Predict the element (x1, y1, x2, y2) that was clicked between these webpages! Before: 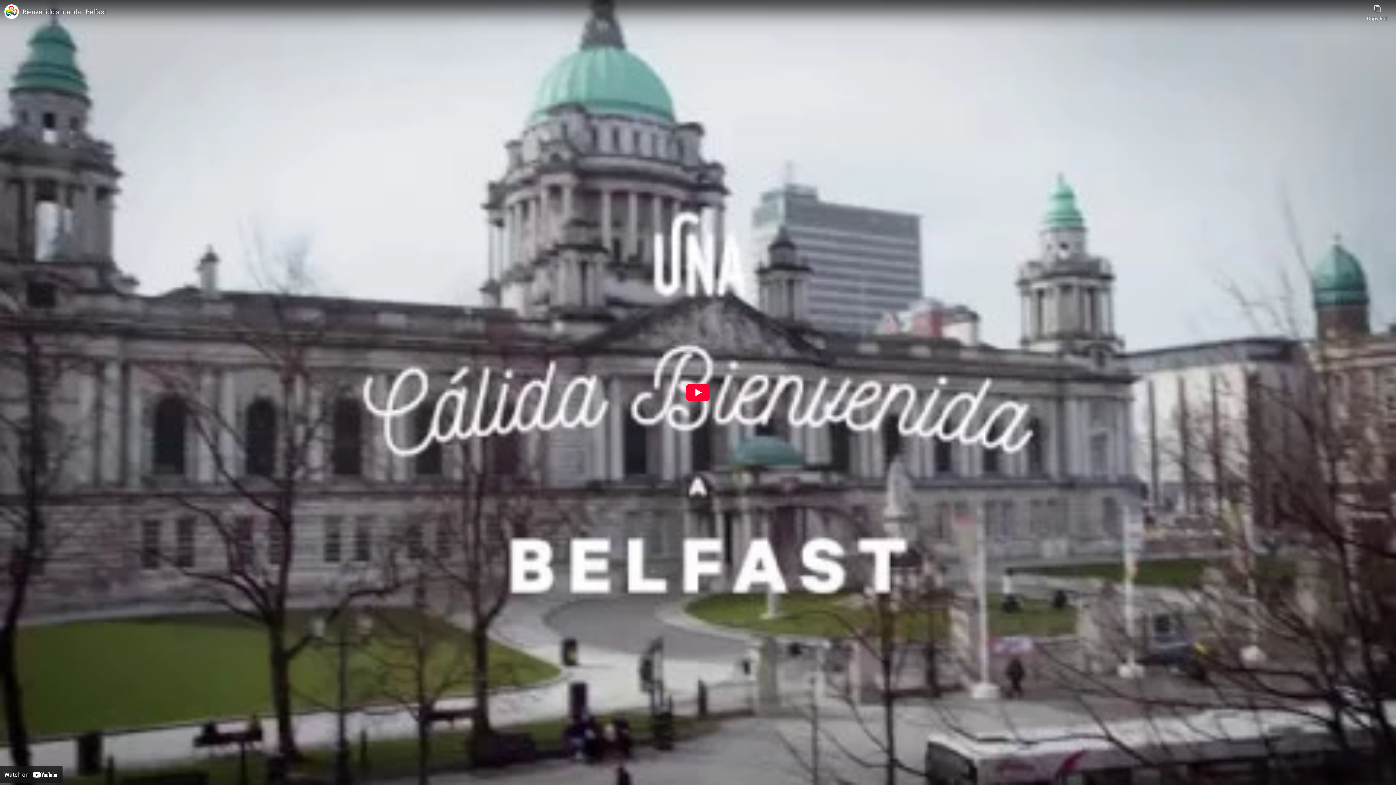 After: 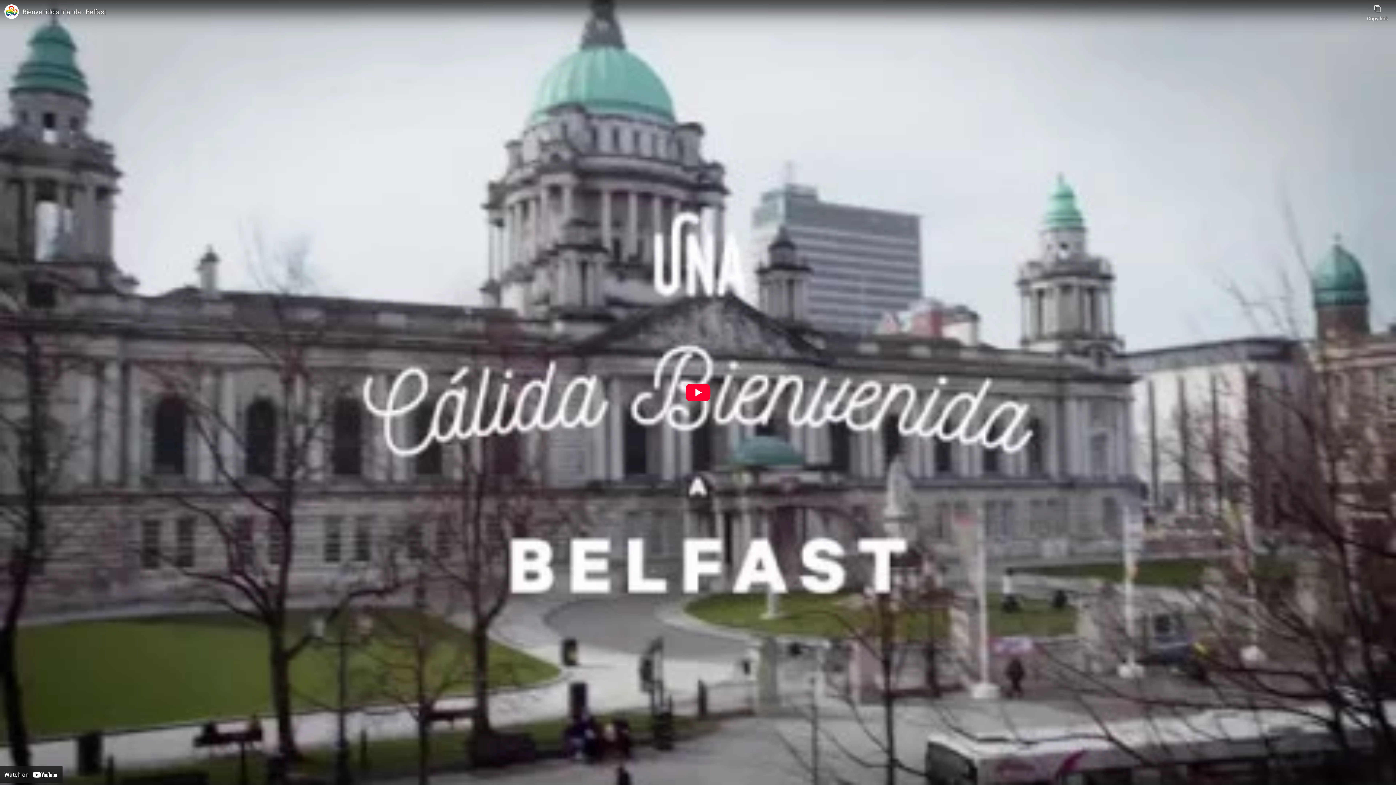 Action: label: Watch on YouTube bbox: (0, 766, 62, 783)